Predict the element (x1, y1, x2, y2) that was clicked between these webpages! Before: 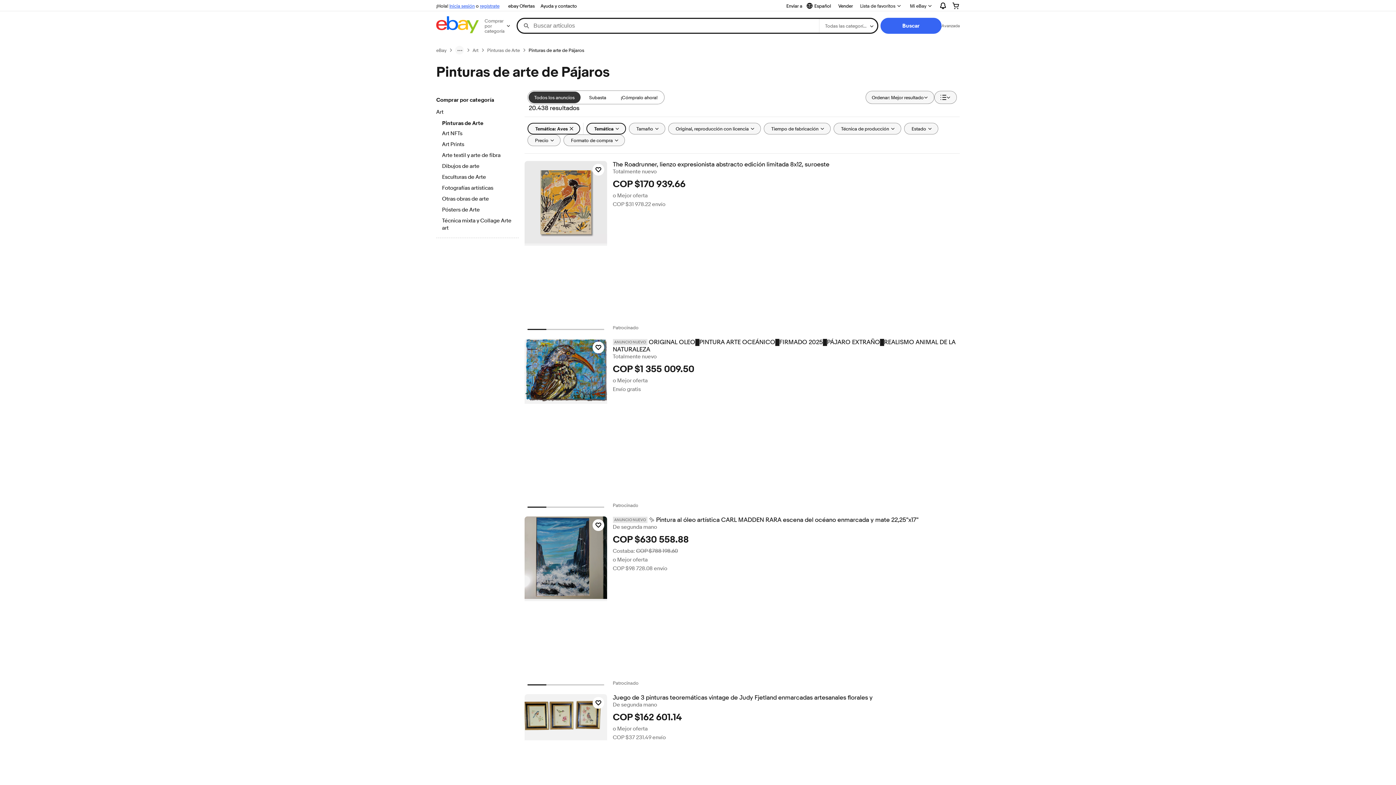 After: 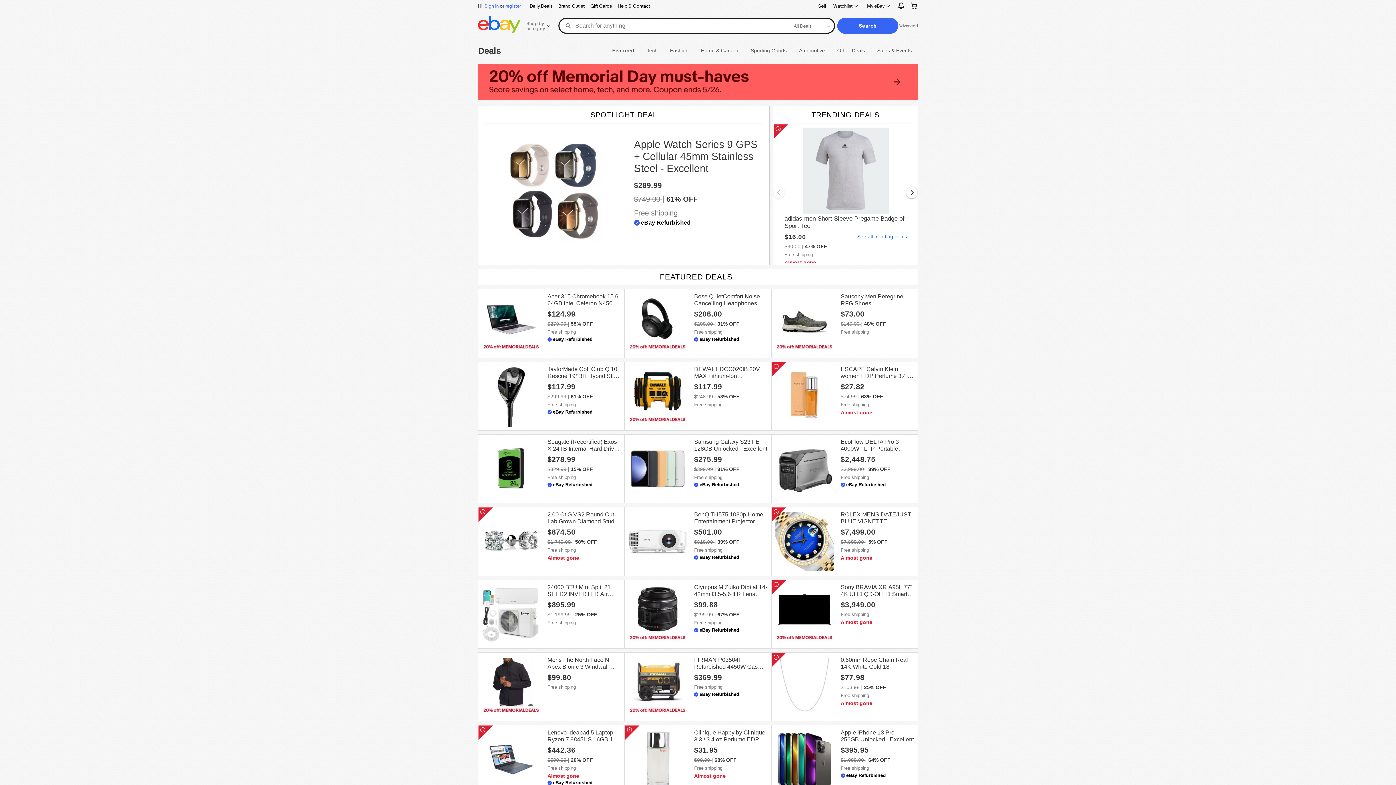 Action: bbox: (505, 1, 537, 10) label: ebay Ofertas